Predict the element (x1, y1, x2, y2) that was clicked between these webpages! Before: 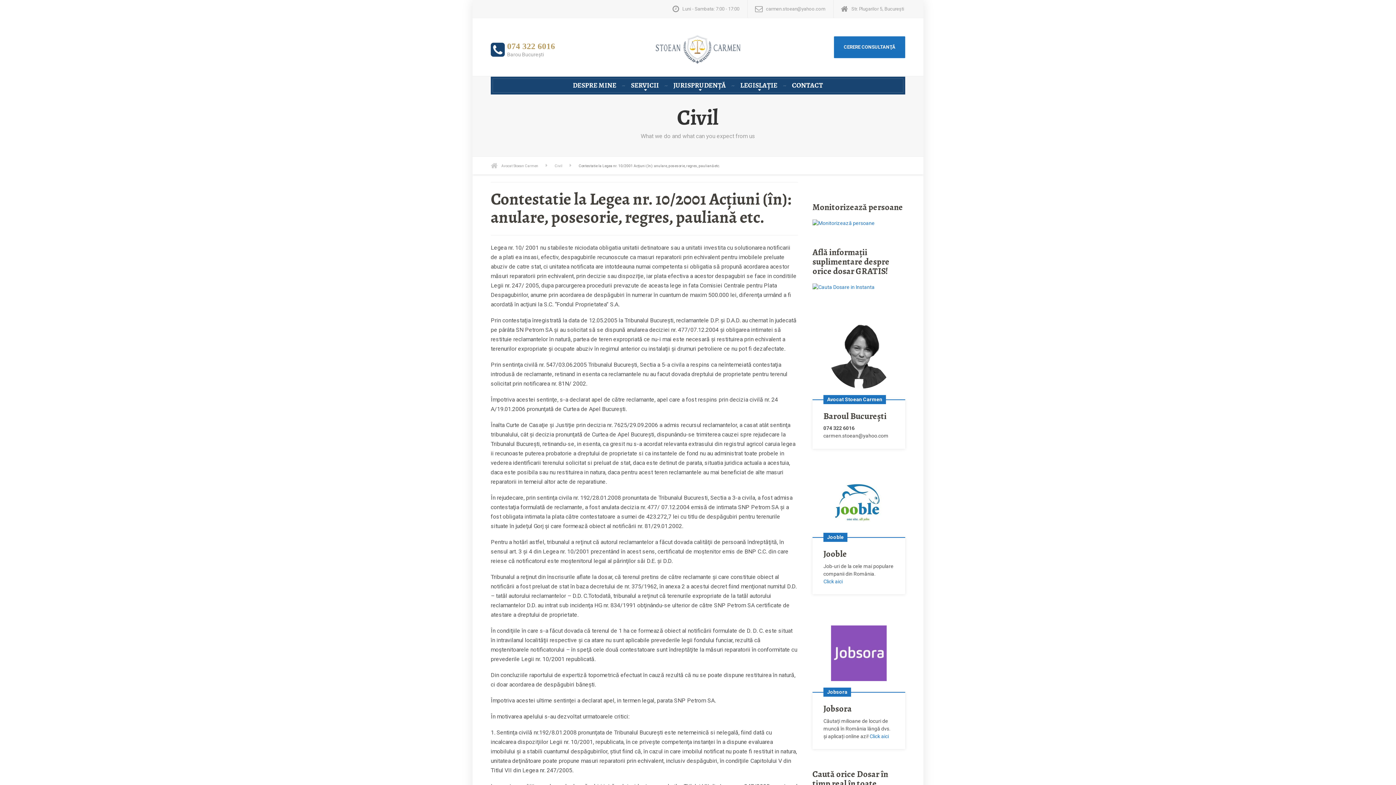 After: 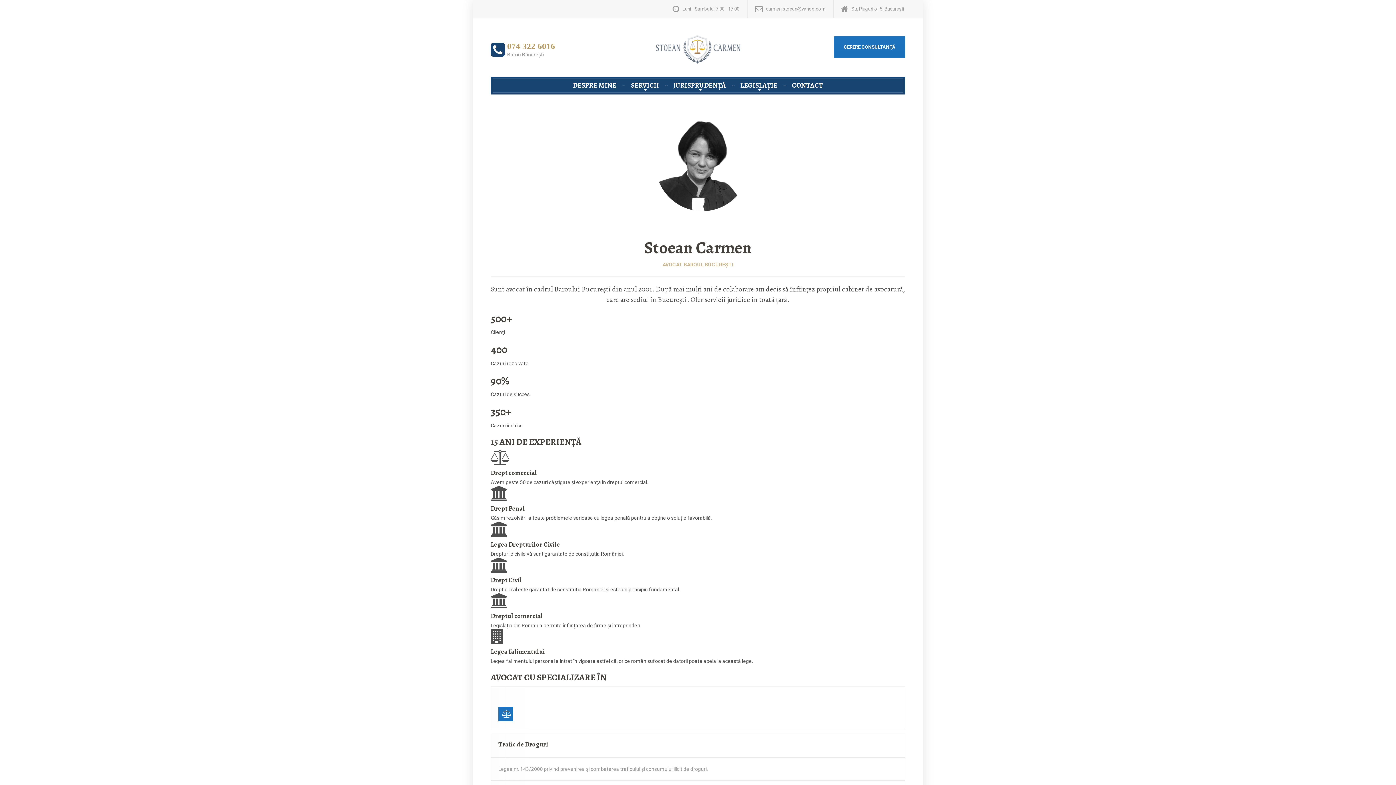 Action: bbox: (654, 43, 741, 49)